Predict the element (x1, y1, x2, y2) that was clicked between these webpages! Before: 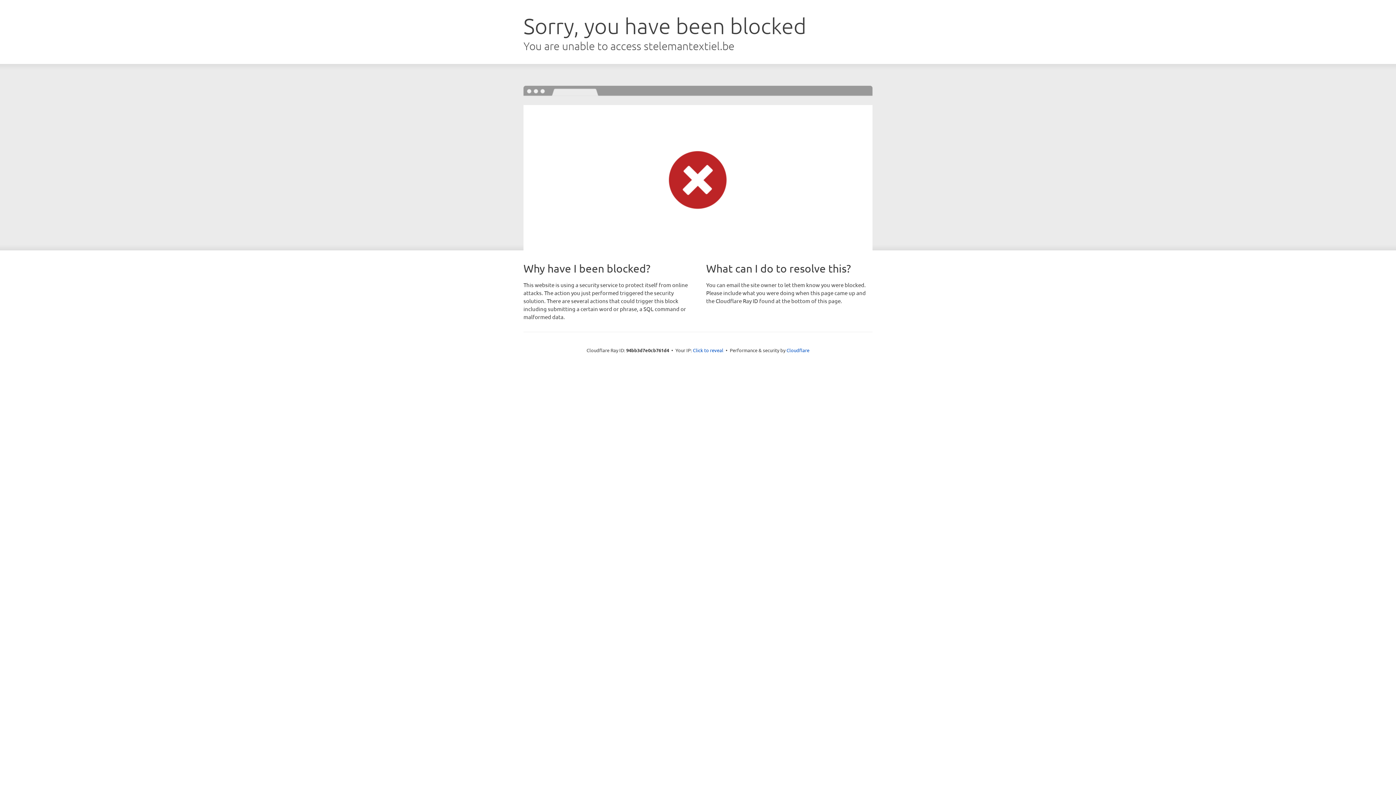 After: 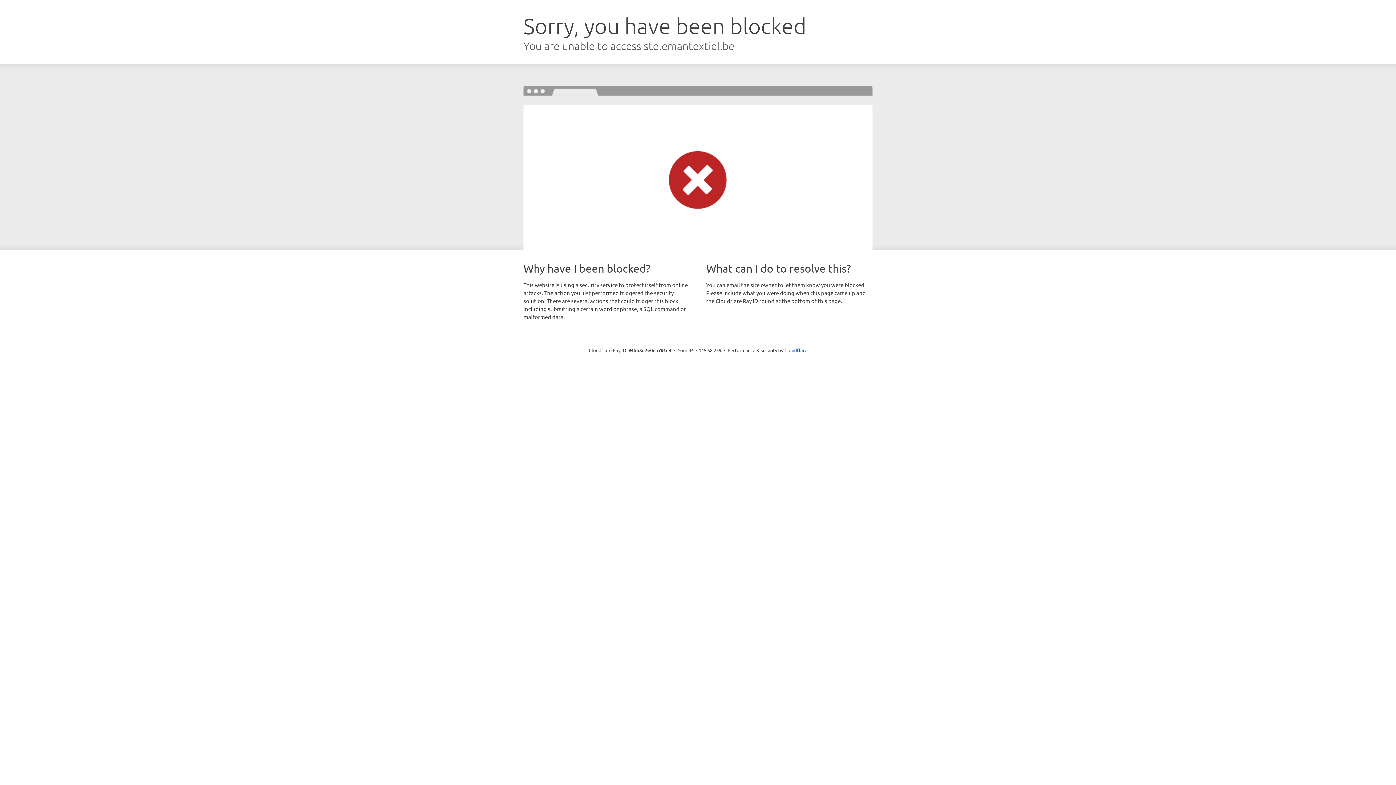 Action: label: Click to reveal bbox: (693, 346, 723, 353)